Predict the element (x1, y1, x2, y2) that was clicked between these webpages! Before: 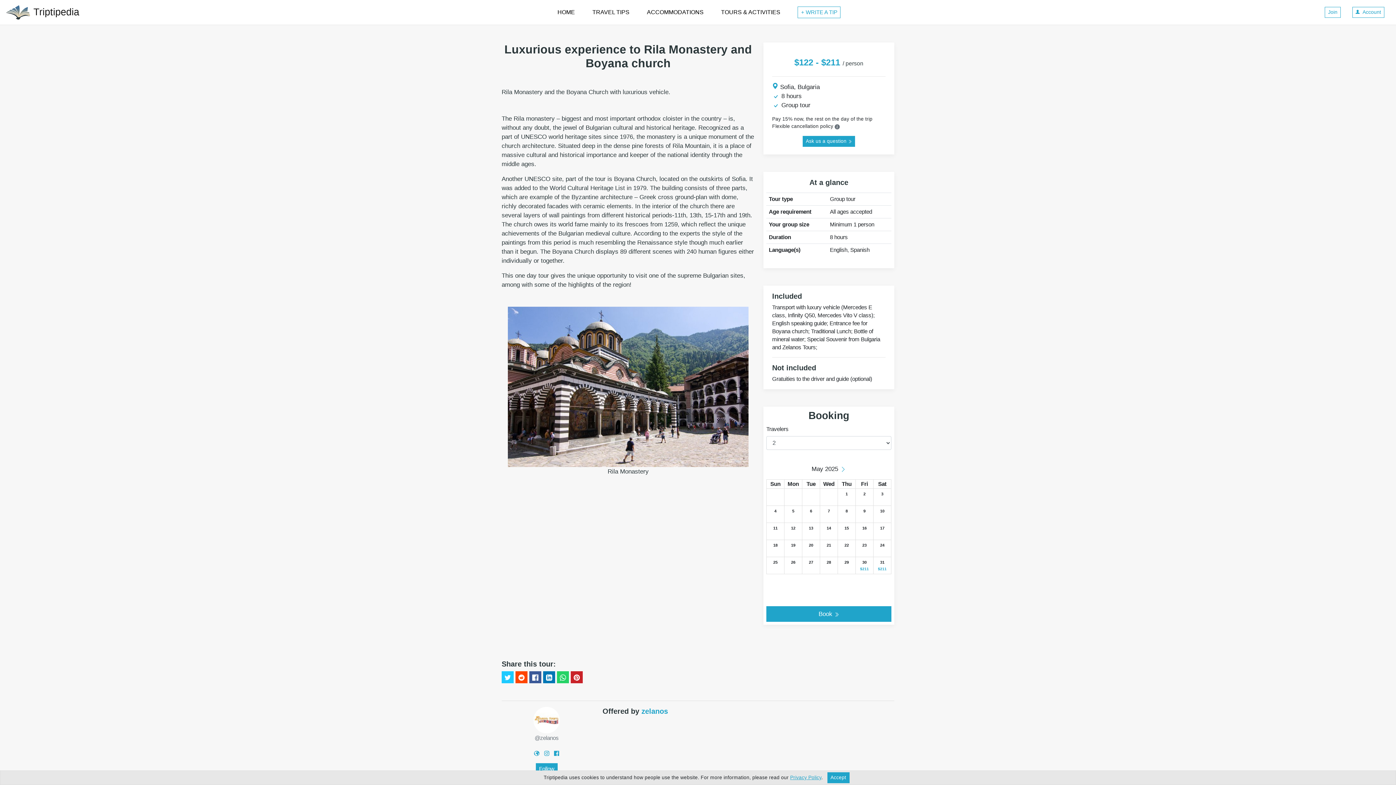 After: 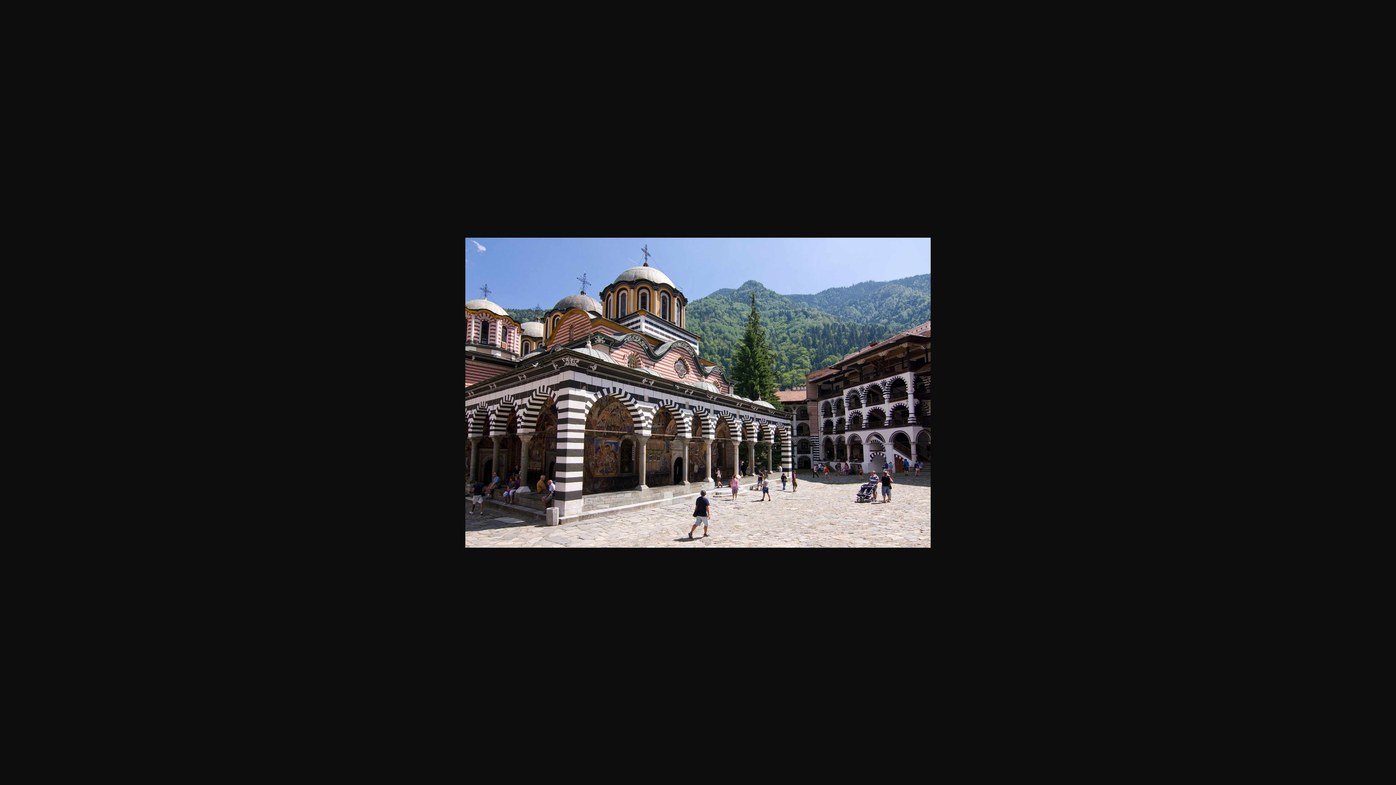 Action: bbox: (508, 383, 748, 390)